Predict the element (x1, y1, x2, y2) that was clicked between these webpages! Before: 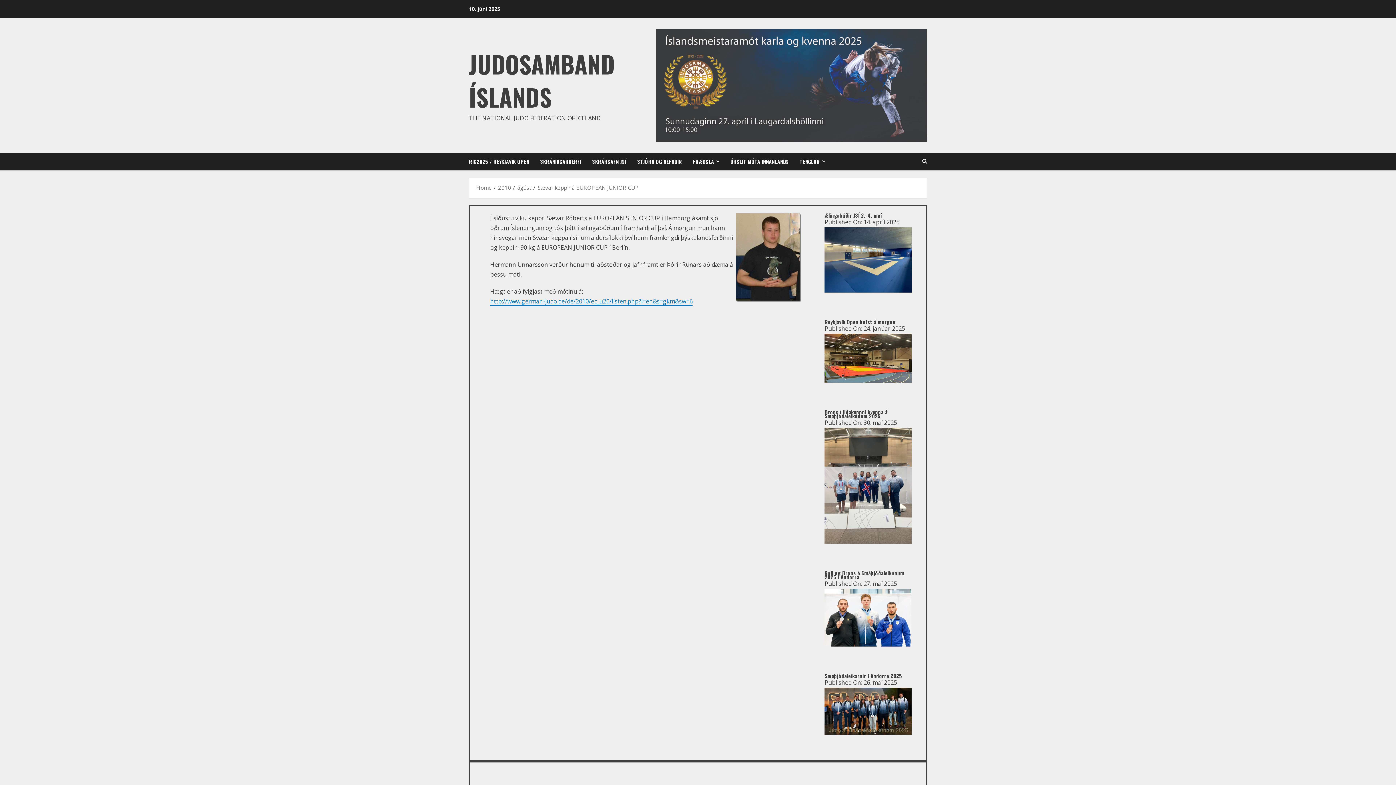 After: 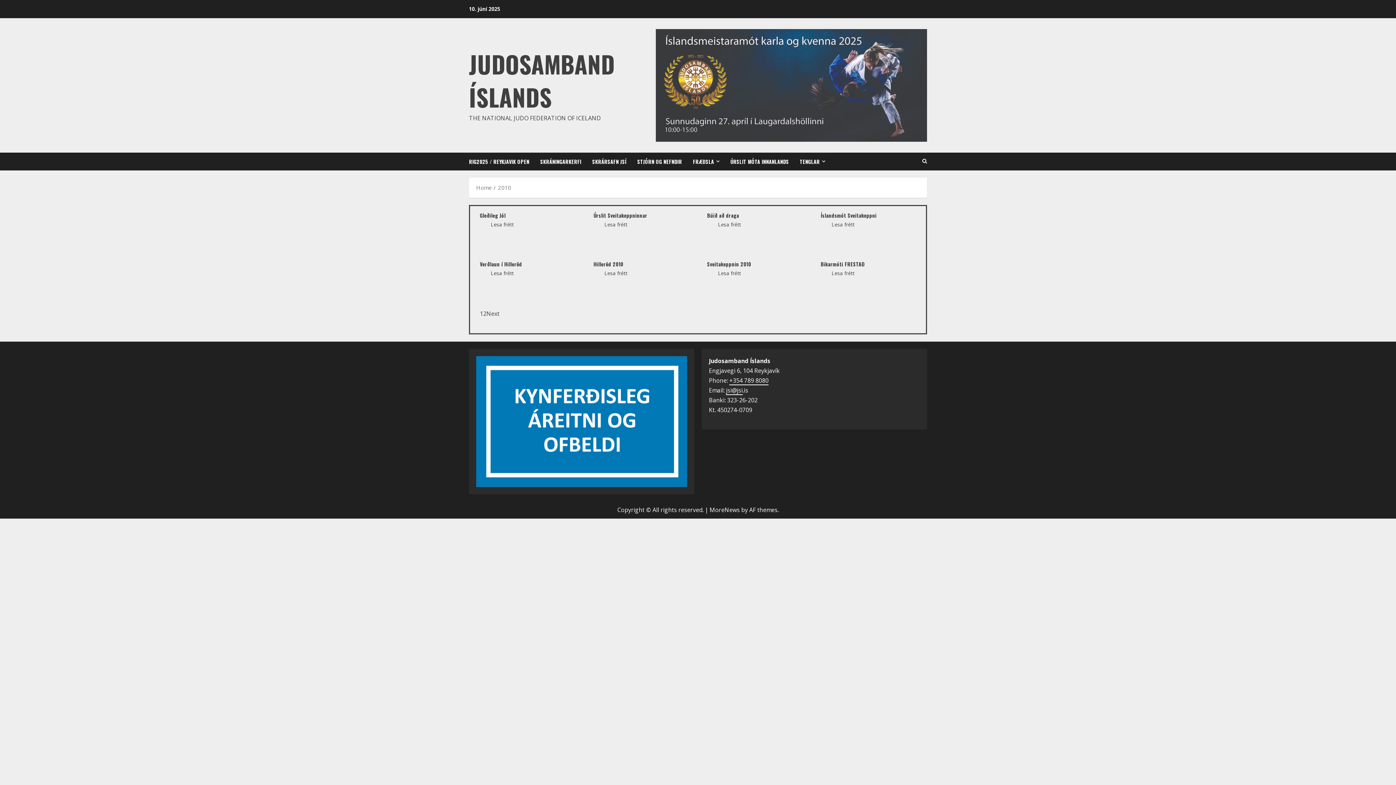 Action: bbox: (498, 183, 511, 191) label: 2010